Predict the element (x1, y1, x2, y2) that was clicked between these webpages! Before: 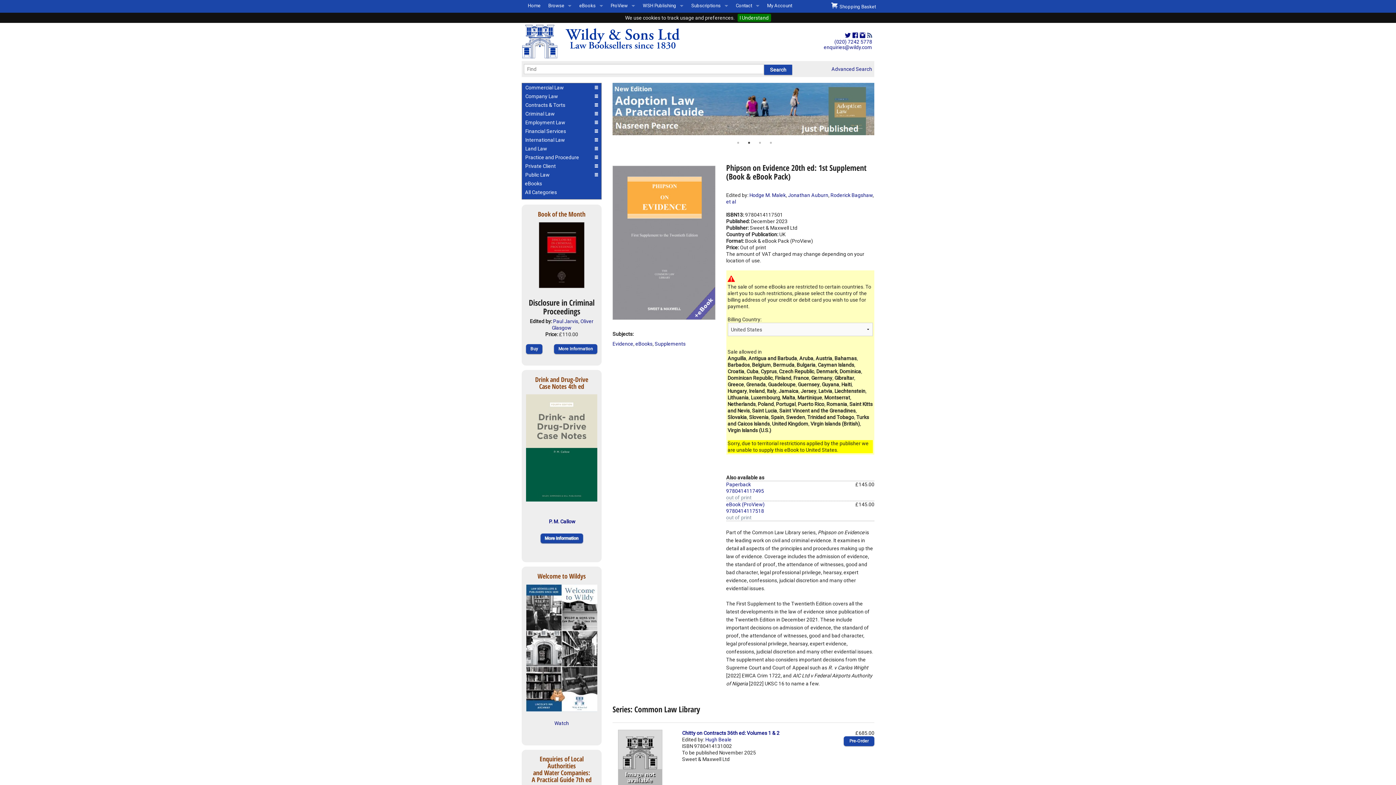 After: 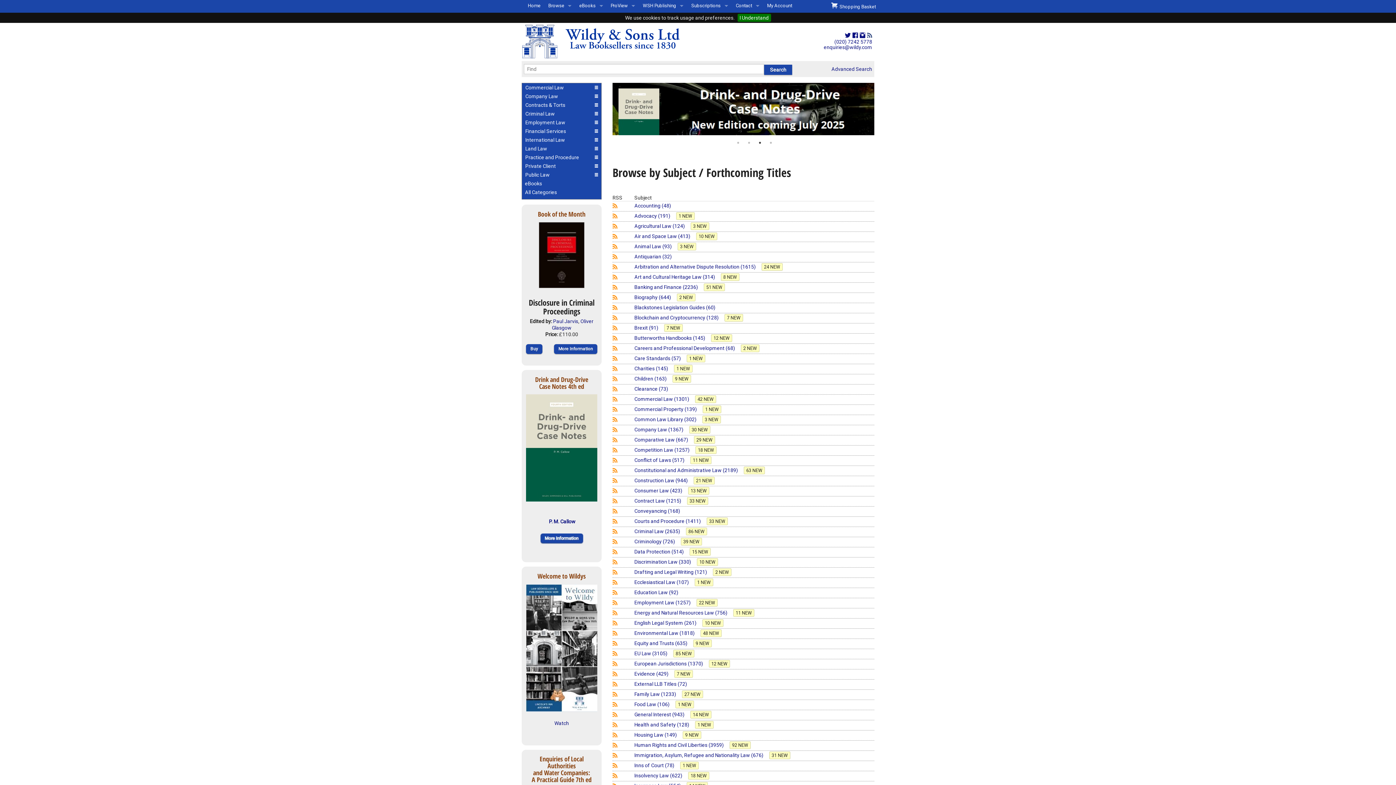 Action: bbox: (867, 31, 872, 40)